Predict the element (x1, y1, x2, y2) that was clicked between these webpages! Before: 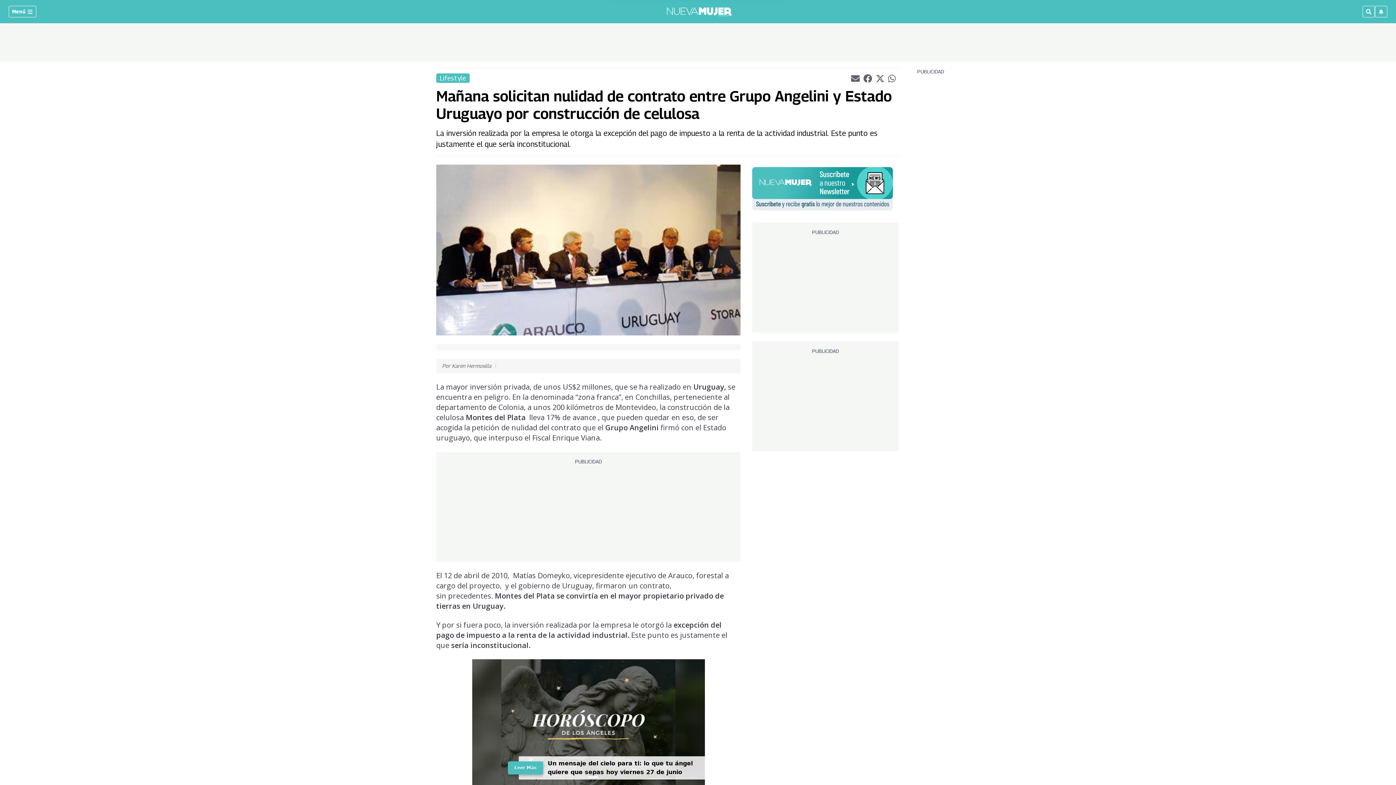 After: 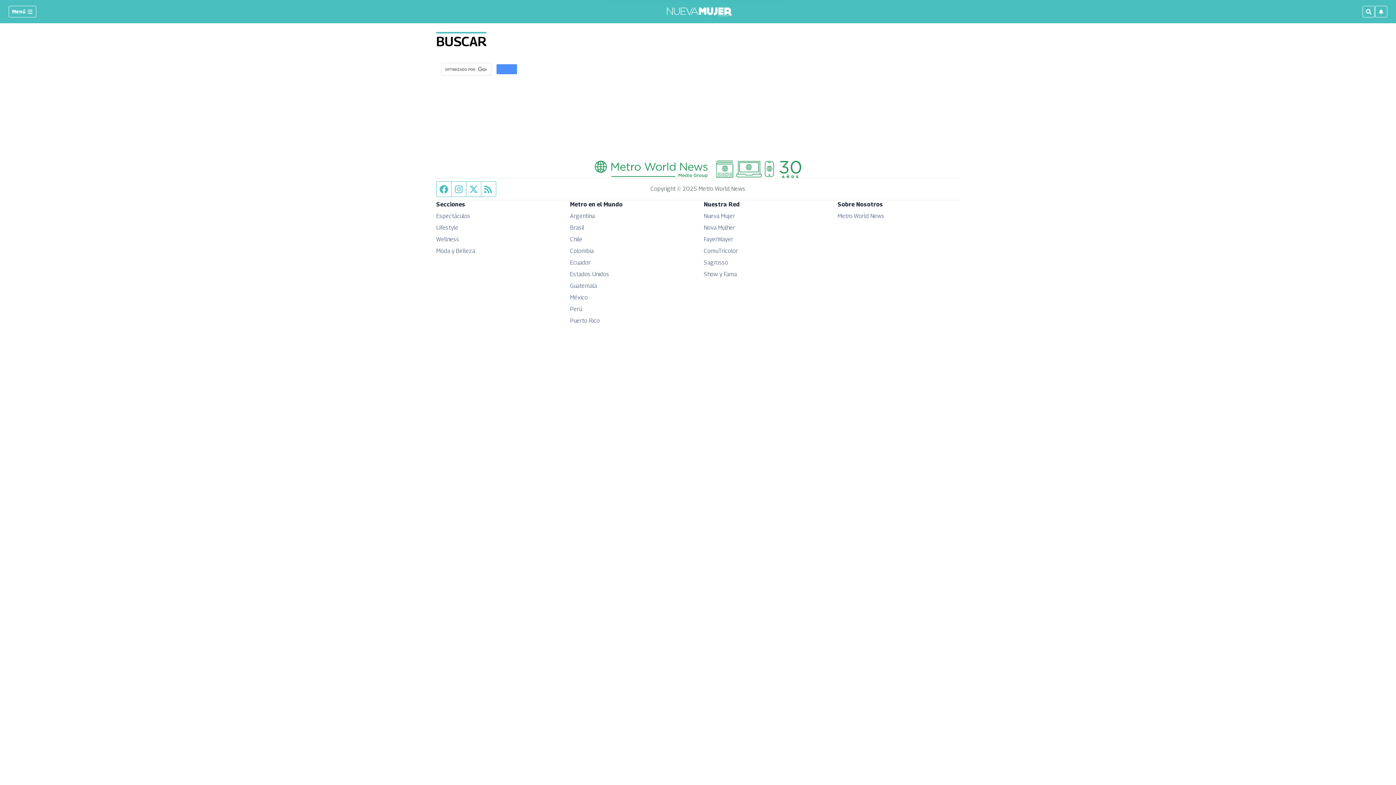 Action: bbox: (1362, 5, 1375, 17)